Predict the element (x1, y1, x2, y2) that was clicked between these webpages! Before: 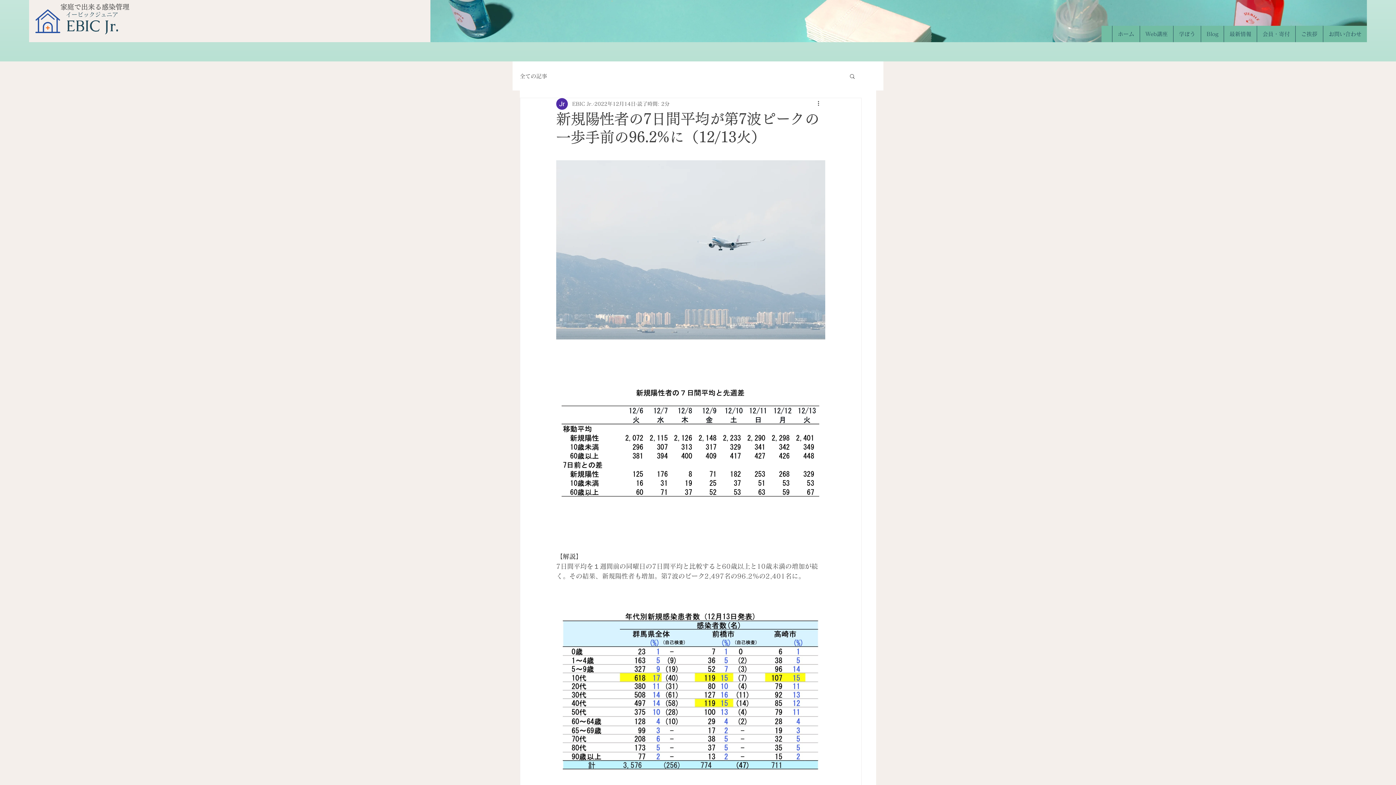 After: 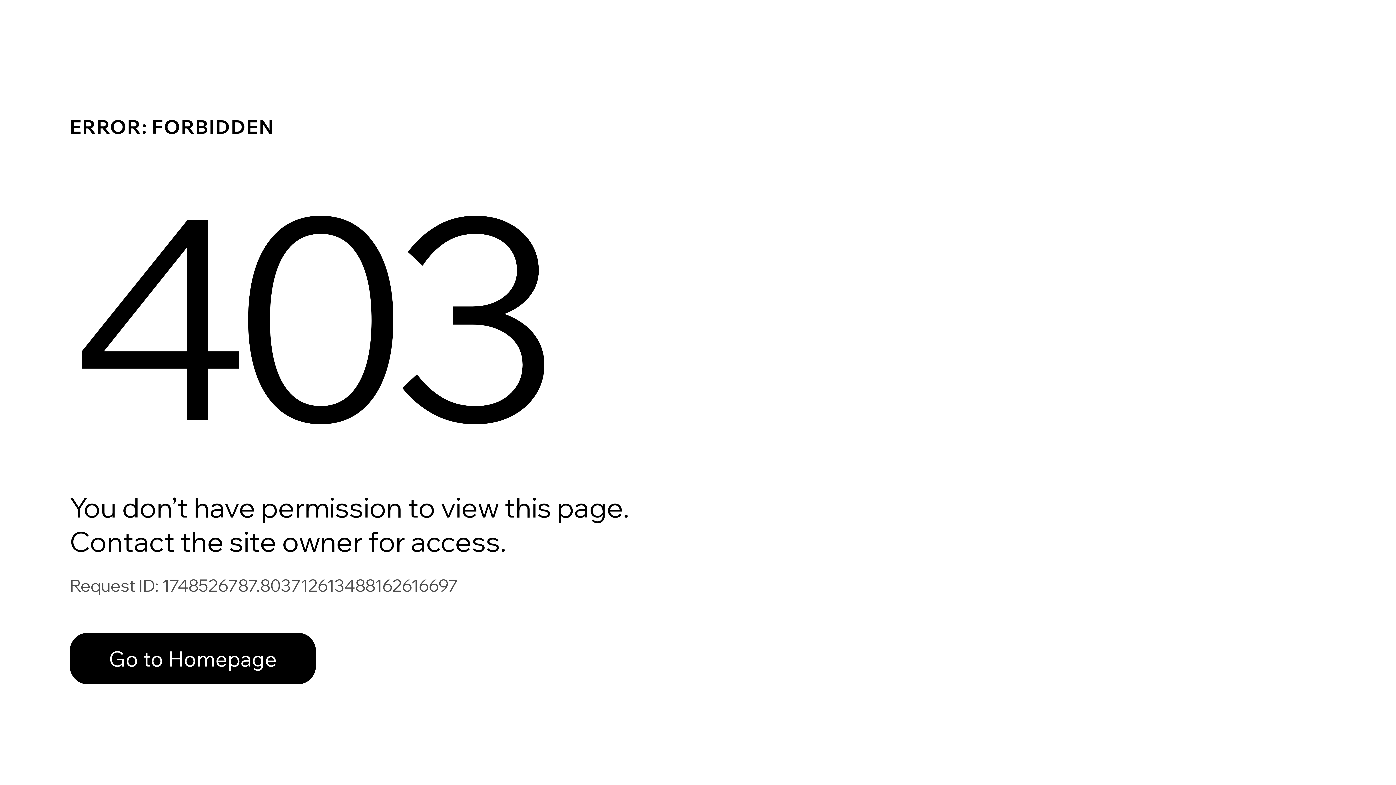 Action: bbox: (572, 100, 593, 107) label: EBIC Jr.